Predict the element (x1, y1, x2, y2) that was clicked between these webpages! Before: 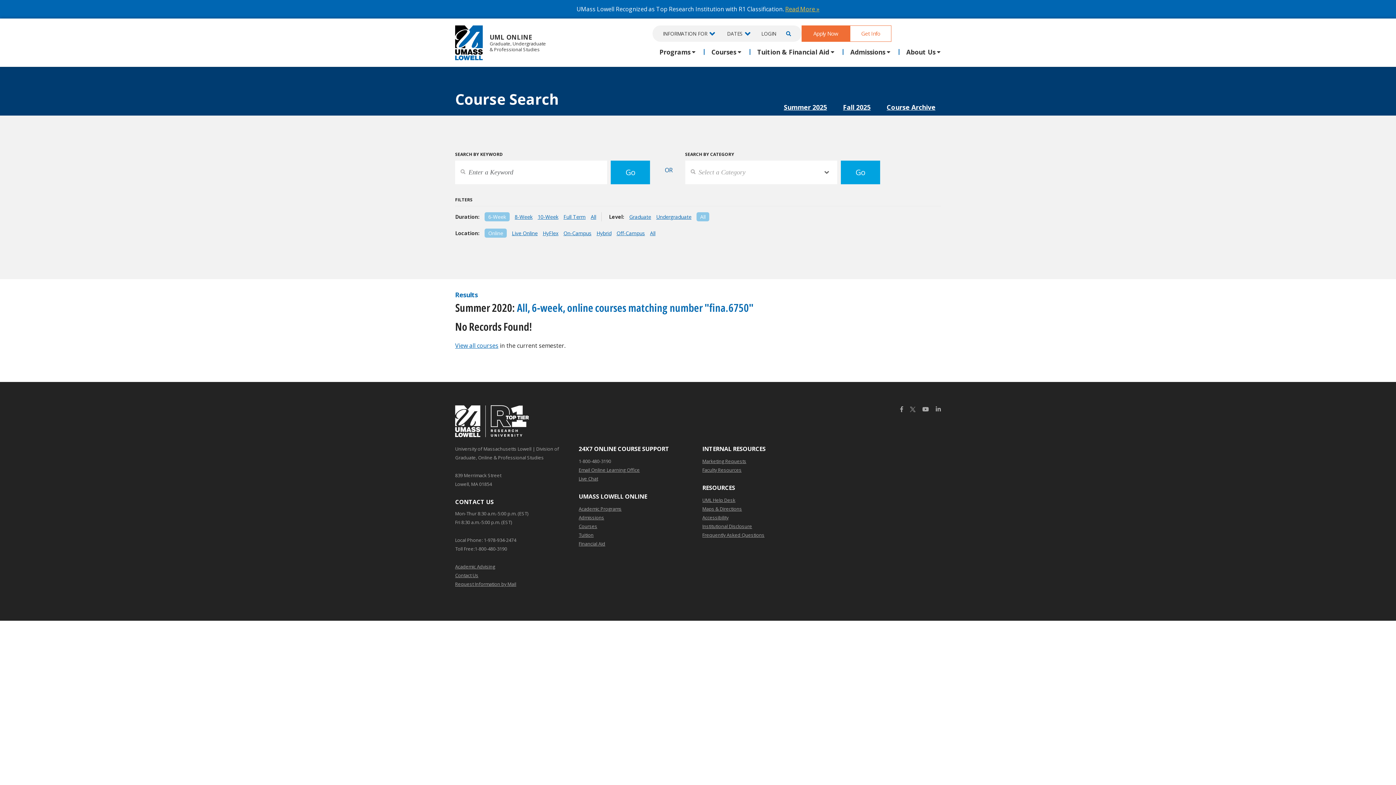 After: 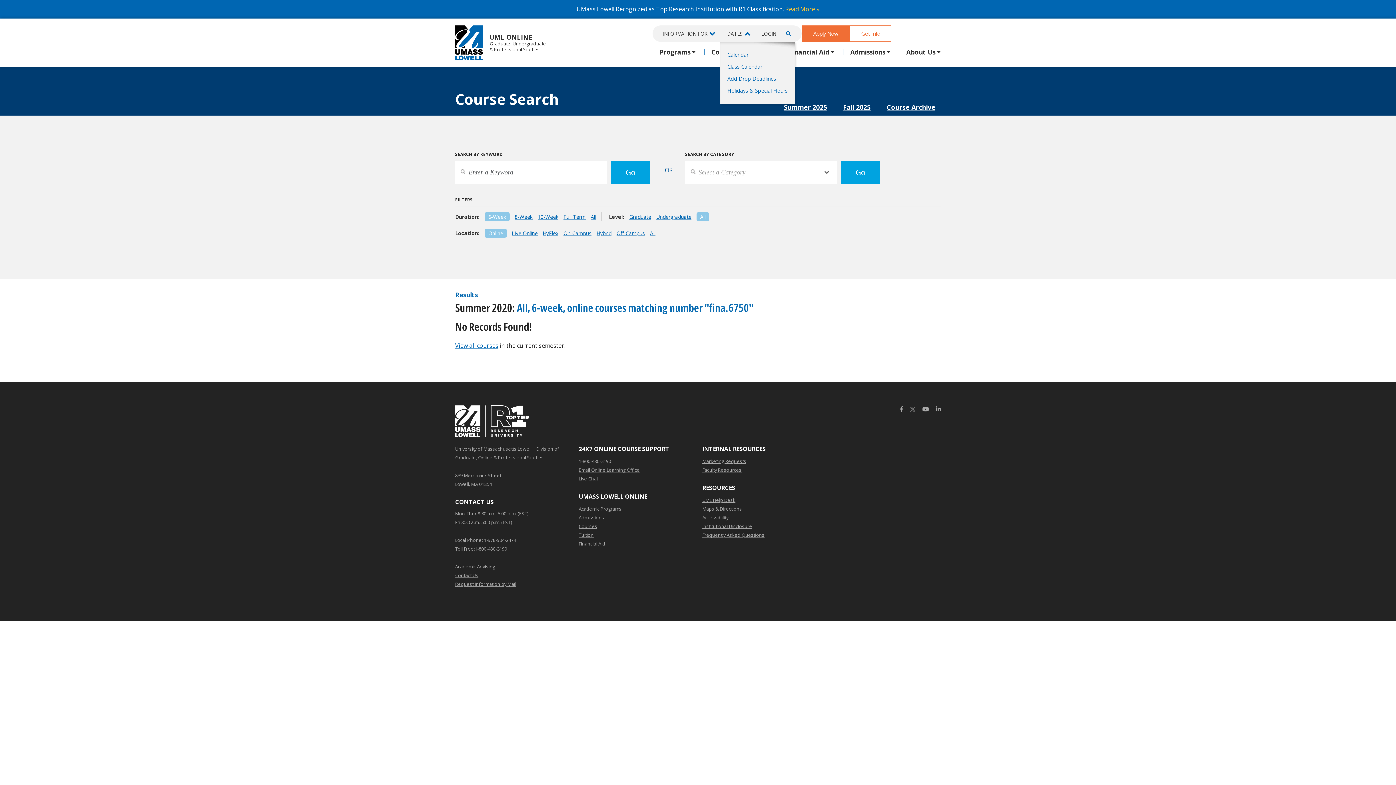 Action: label: DATES bbox: (720, 25, 755, 41)